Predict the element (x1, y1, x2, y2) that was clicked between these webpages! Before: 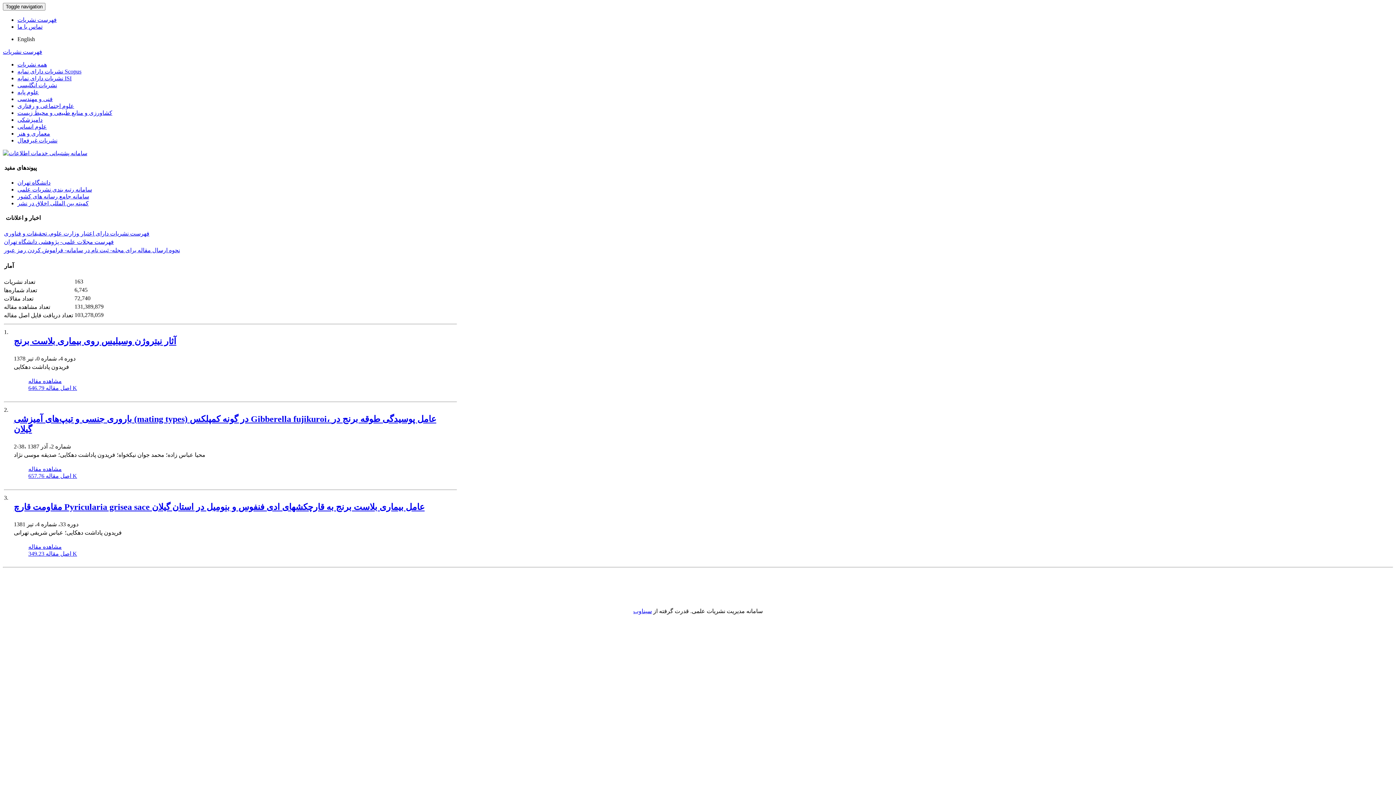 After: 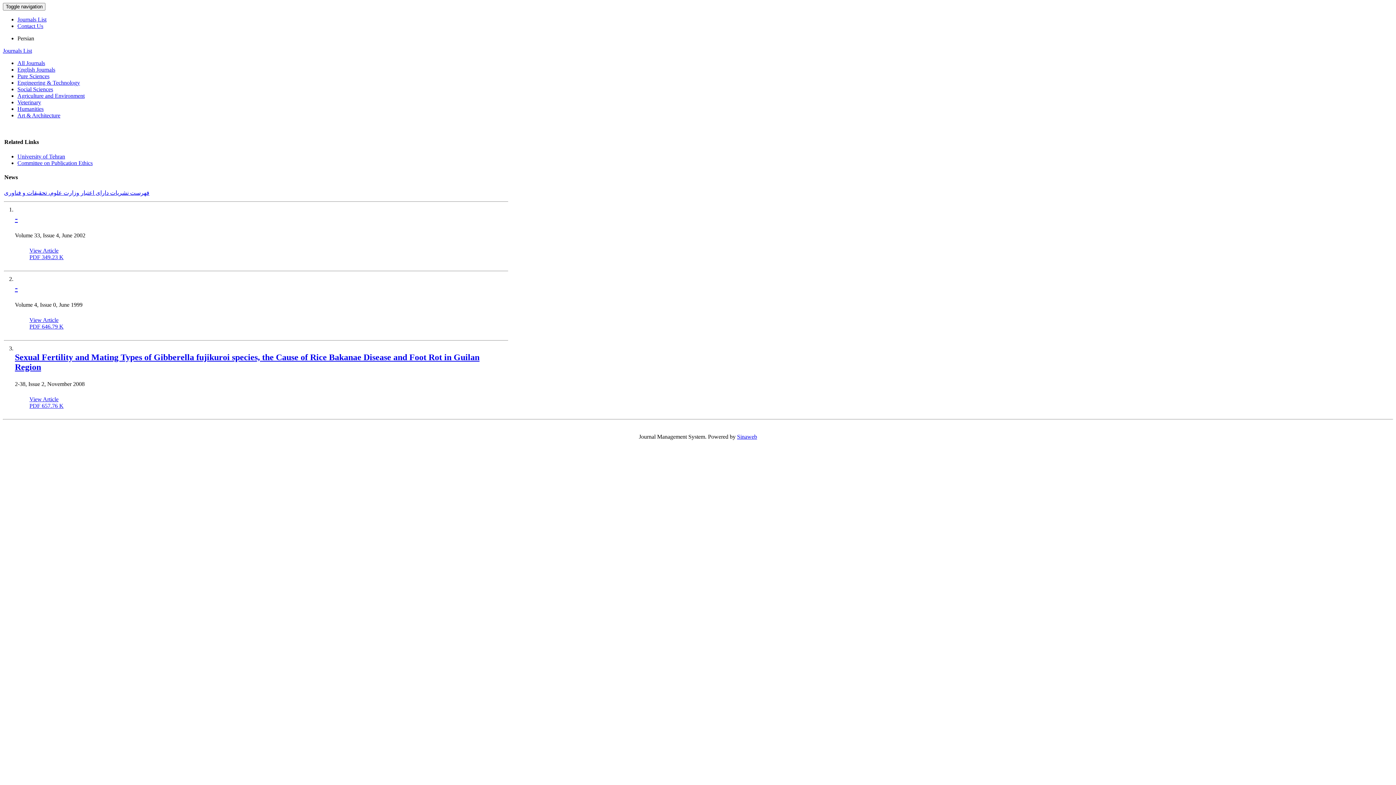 Action: bbox: (17, 36, 34, 42) label: English